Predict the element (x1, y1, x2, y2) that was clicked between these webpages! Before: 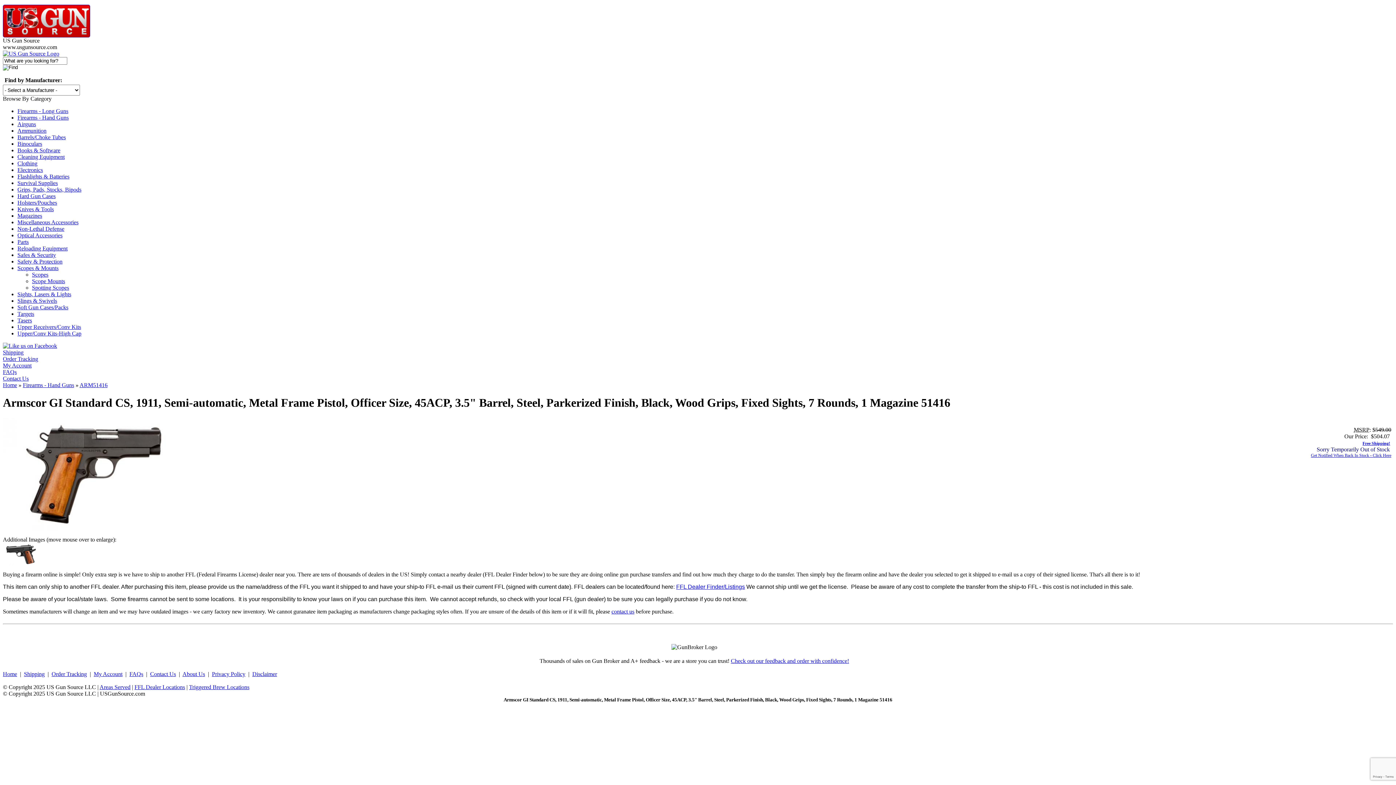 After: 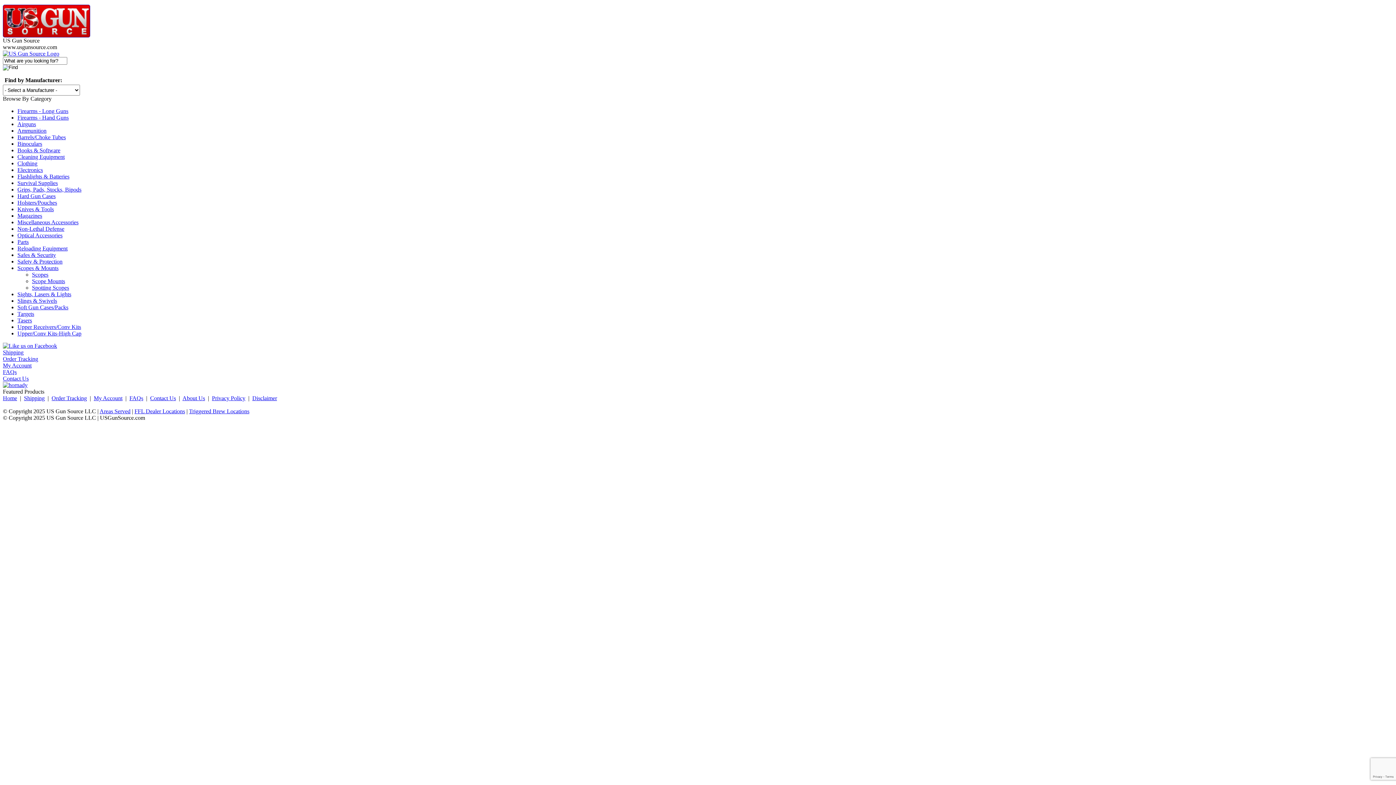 Action: bbox: (2, 50, 59, 56)